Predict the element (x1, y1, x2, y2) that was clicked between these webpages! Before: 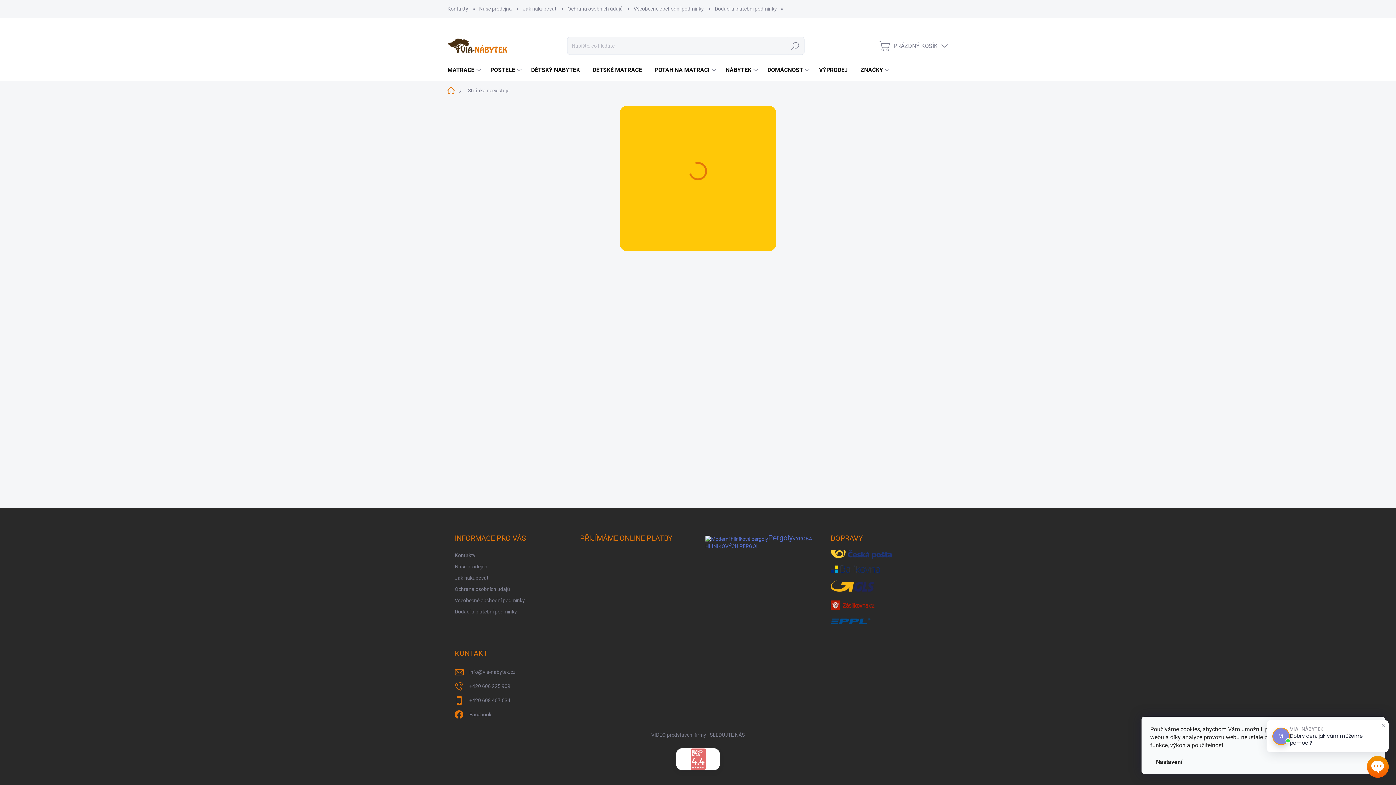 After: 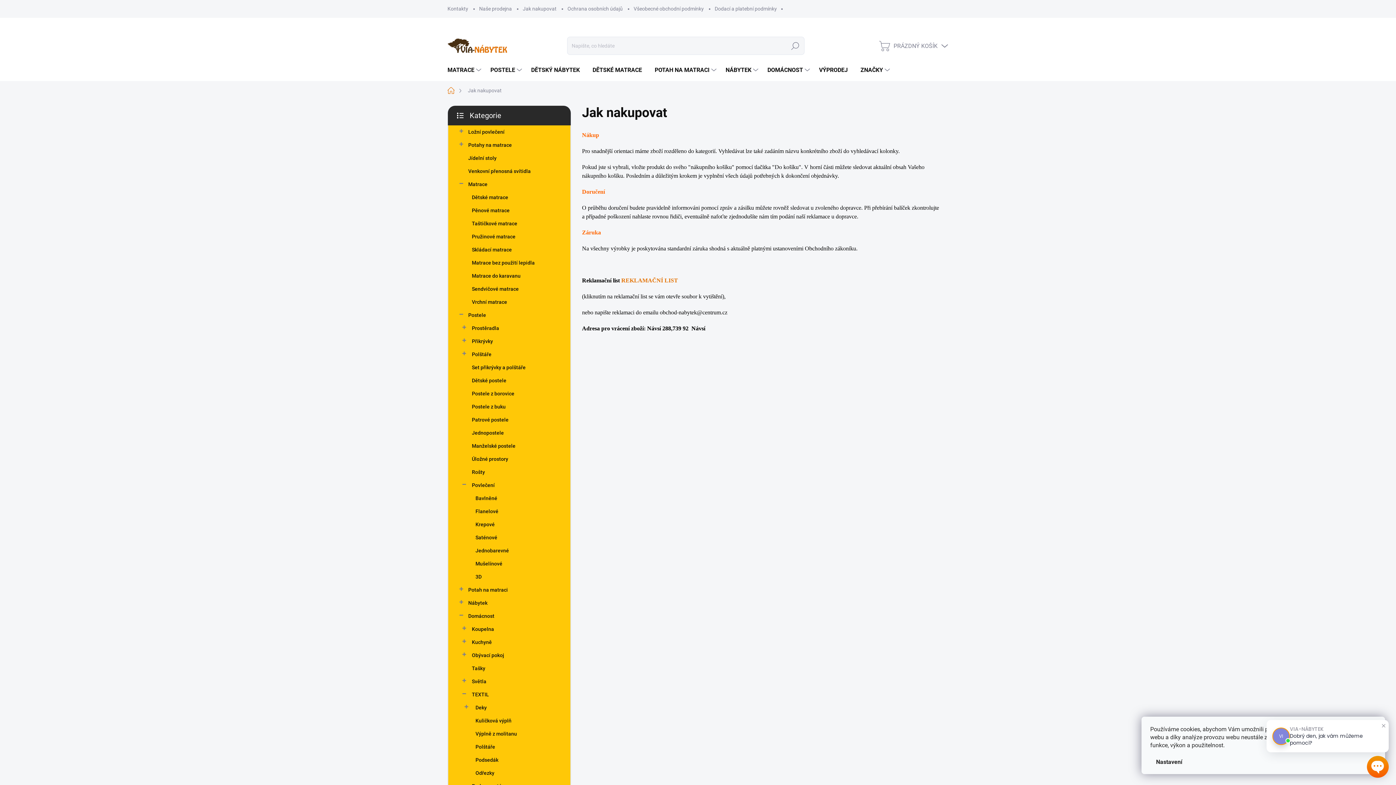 Action: label: Jak nakupovat bbox: (454, 573, 488, 583)